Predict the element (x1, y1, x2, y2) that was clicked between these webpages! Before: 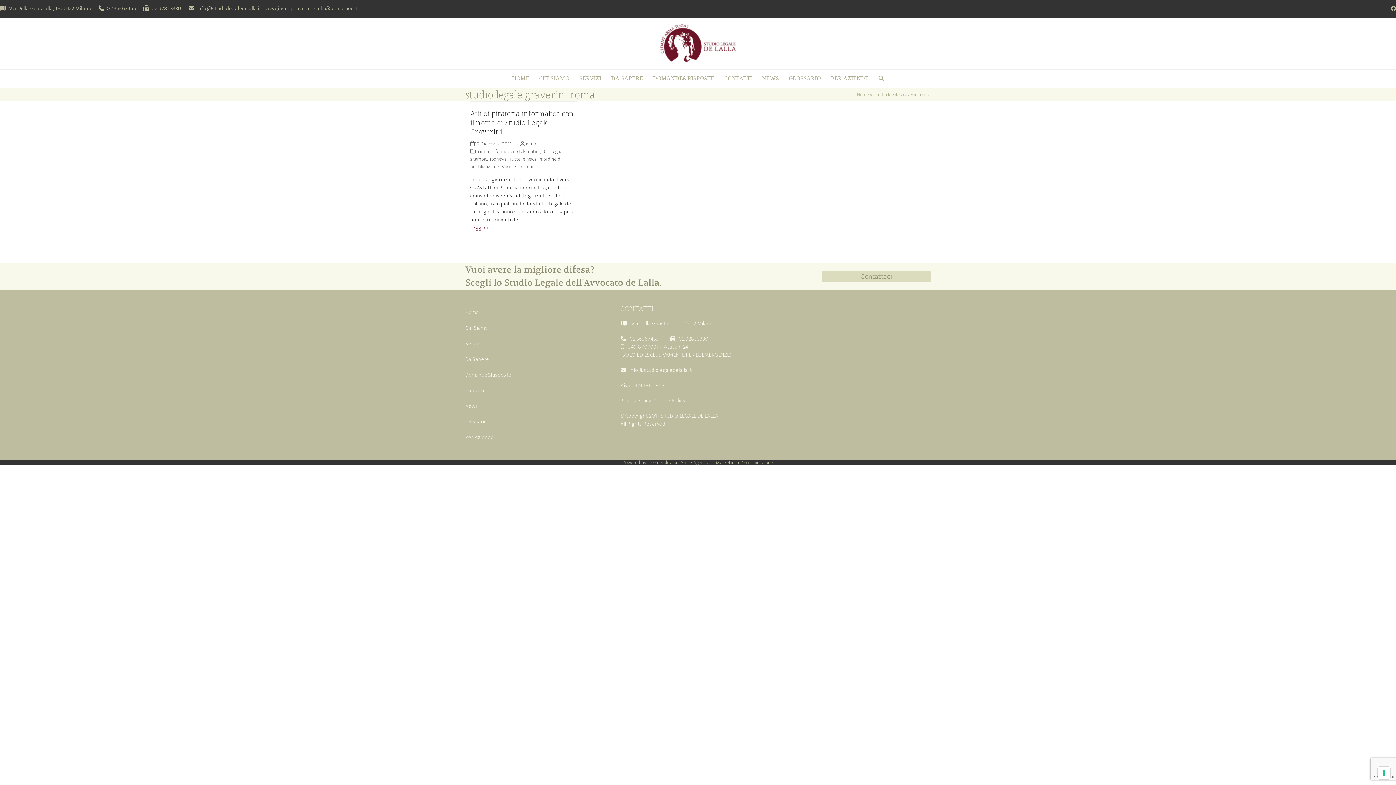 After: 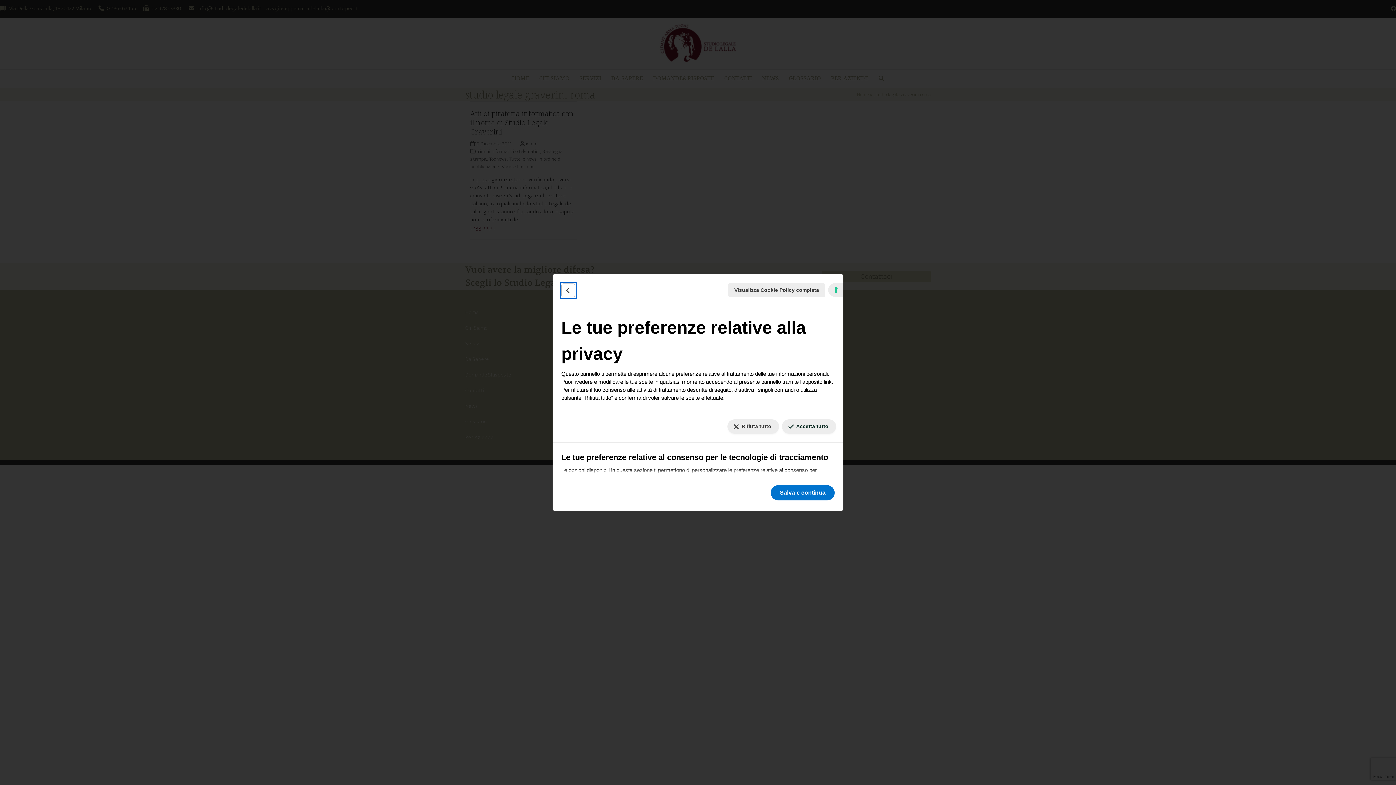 Action: label: Le tue preferenze relative al consenso per le tecnologie di tracciamento bbox: (1378, 767, 1390, 779)